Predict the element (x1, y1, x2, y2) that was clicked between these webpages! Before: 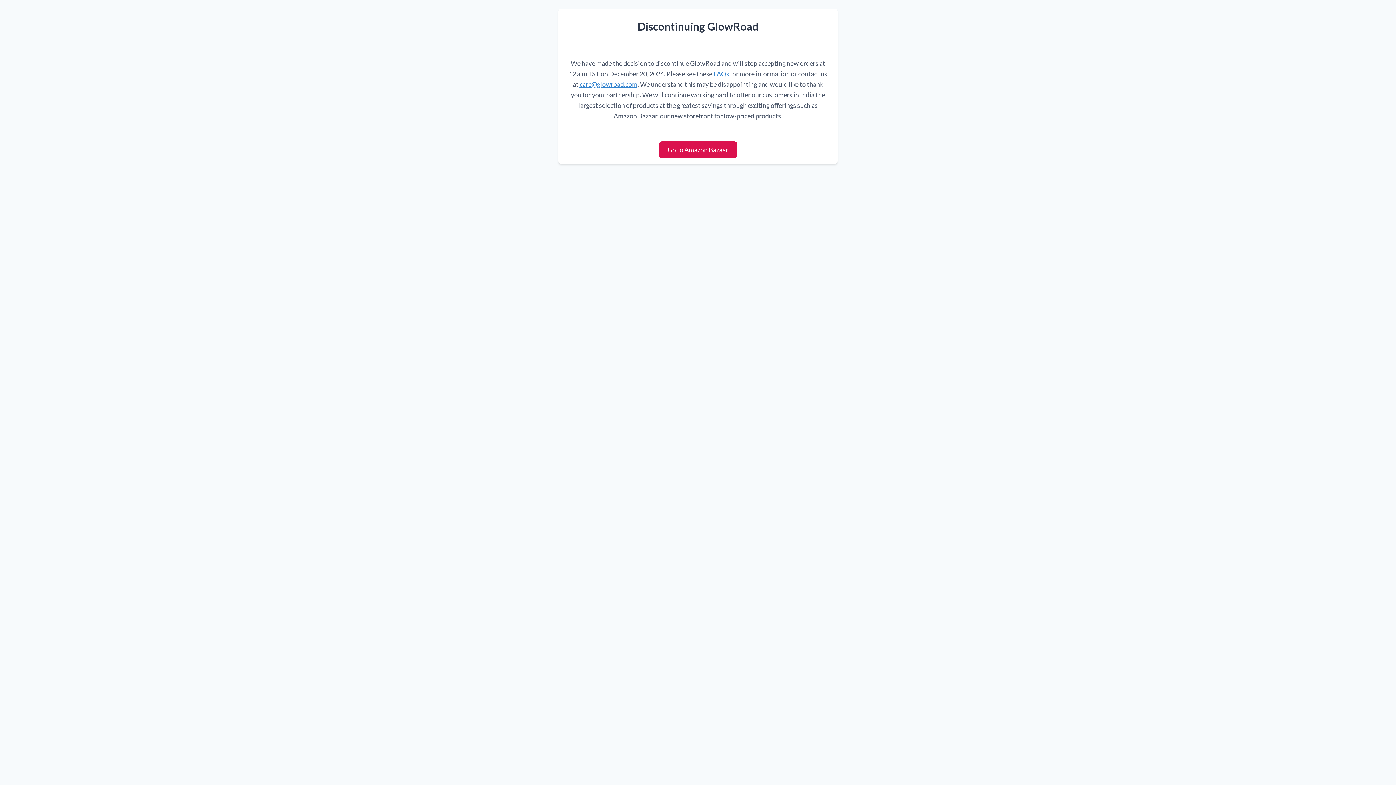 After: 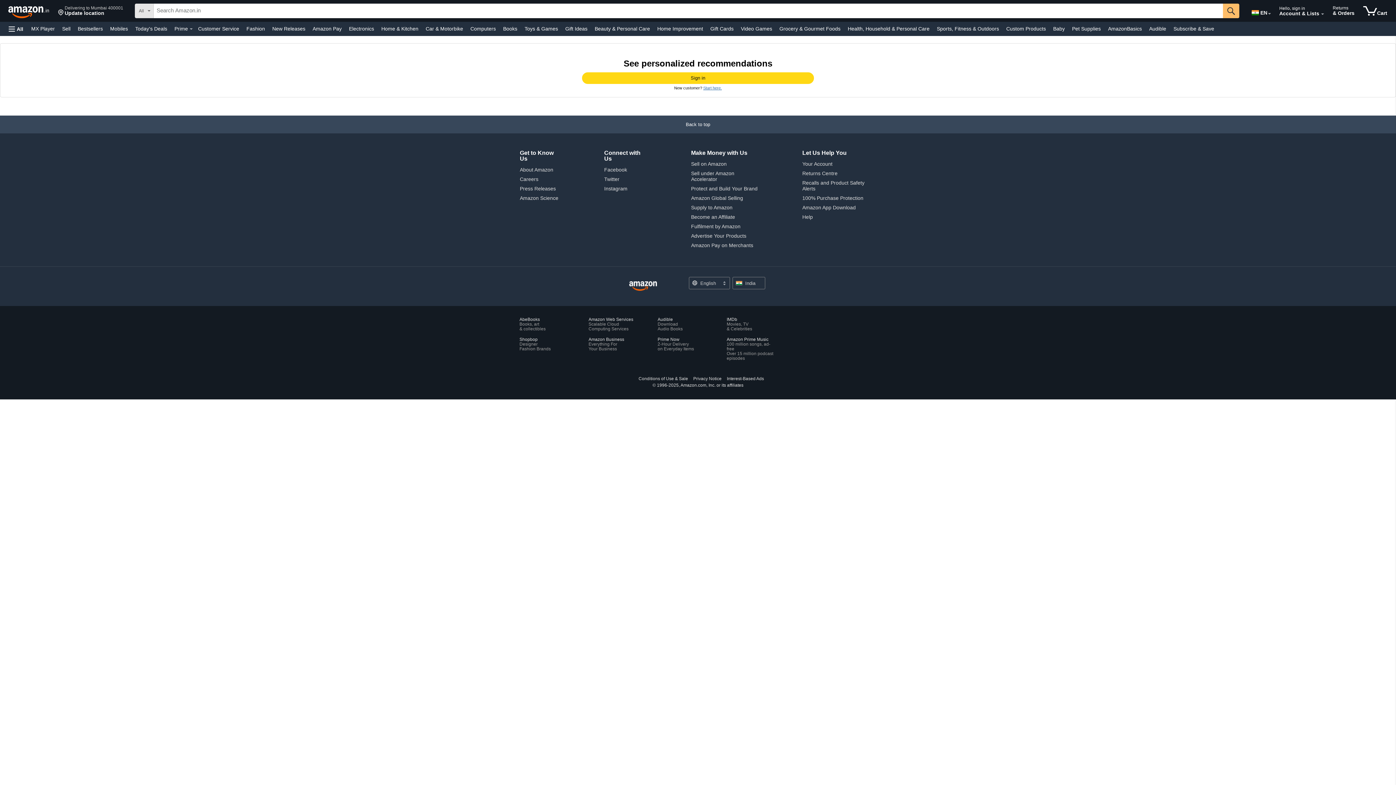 Action: label: Go to Amazon Bazaar bbox: (659, 141, 737, 158)